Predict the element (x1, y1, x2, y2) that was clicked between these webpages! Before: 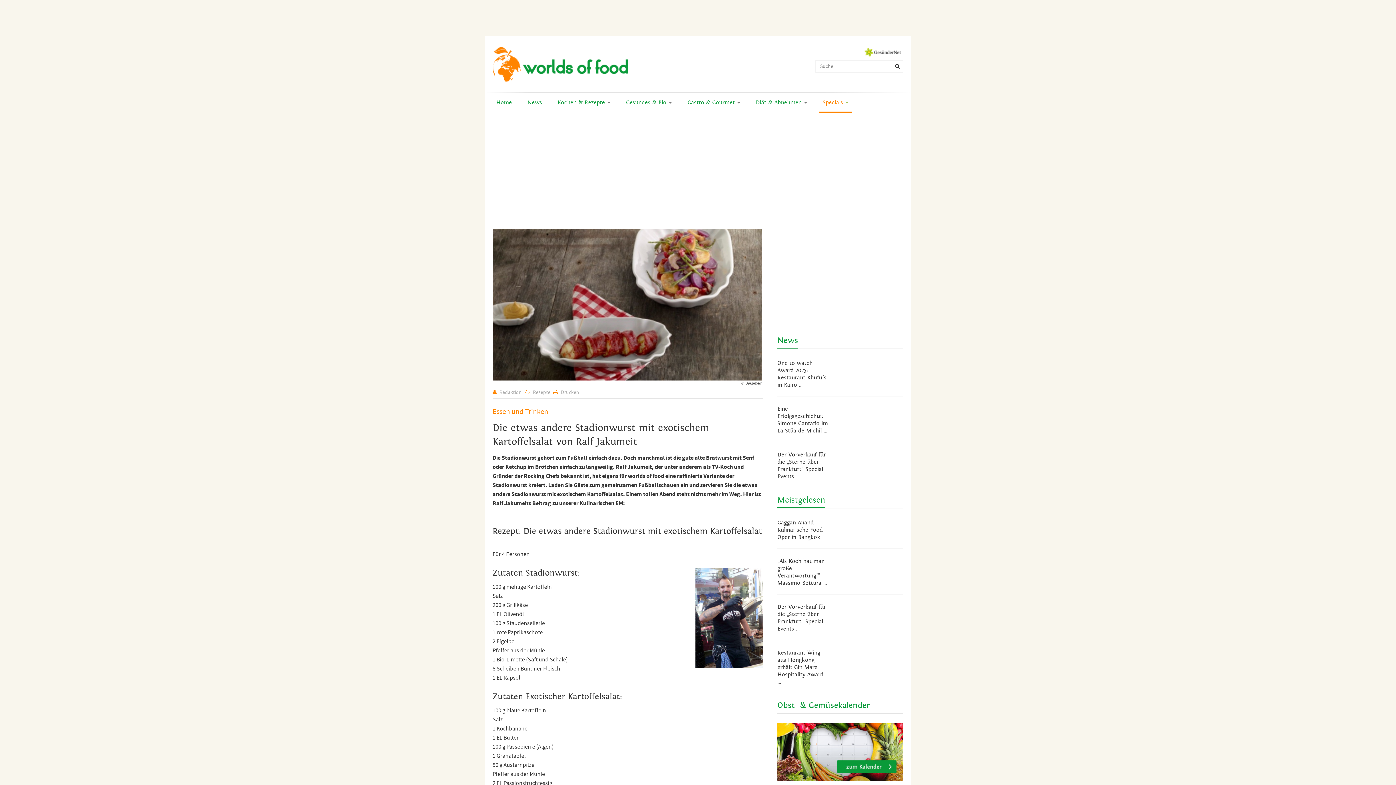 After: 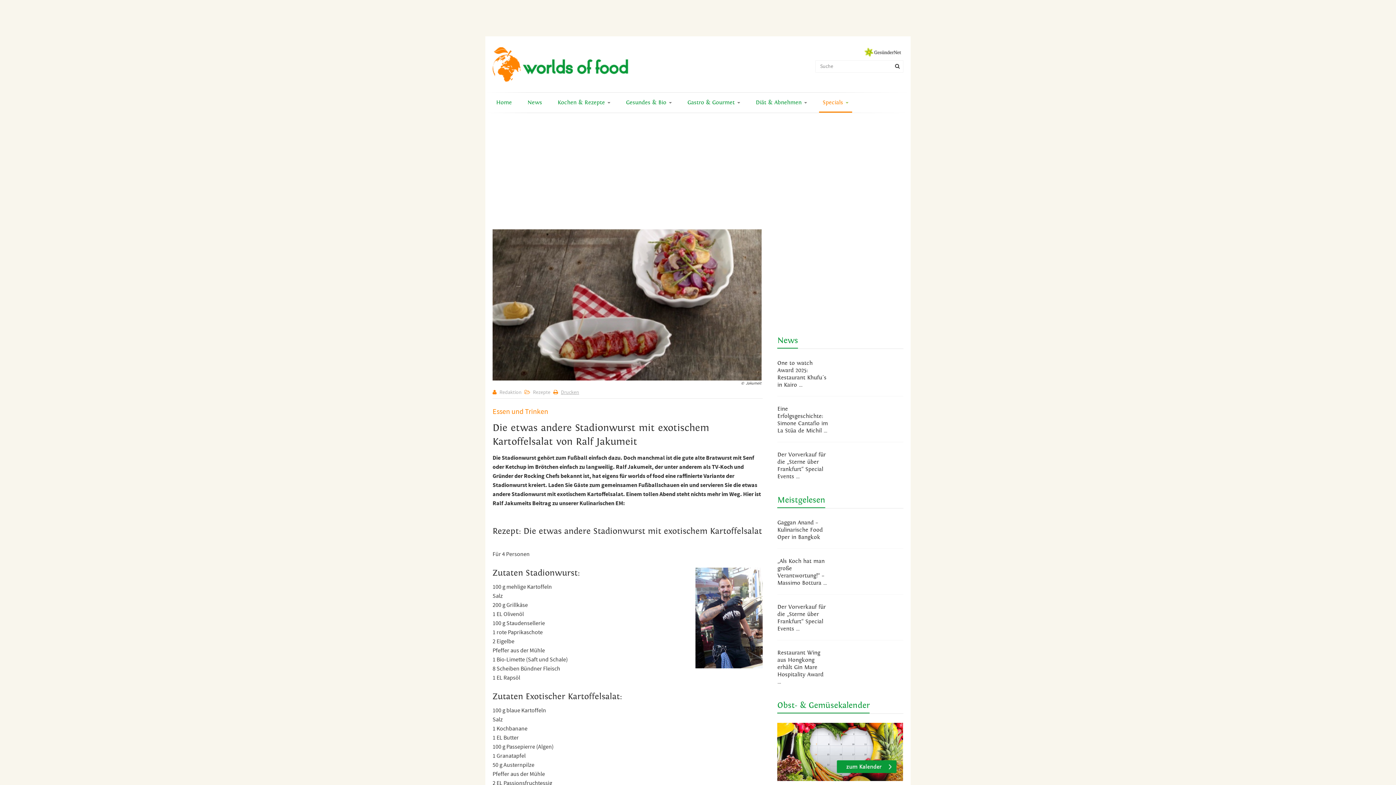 Action: bbox: (561, 389, 579, 396) label: Drucken